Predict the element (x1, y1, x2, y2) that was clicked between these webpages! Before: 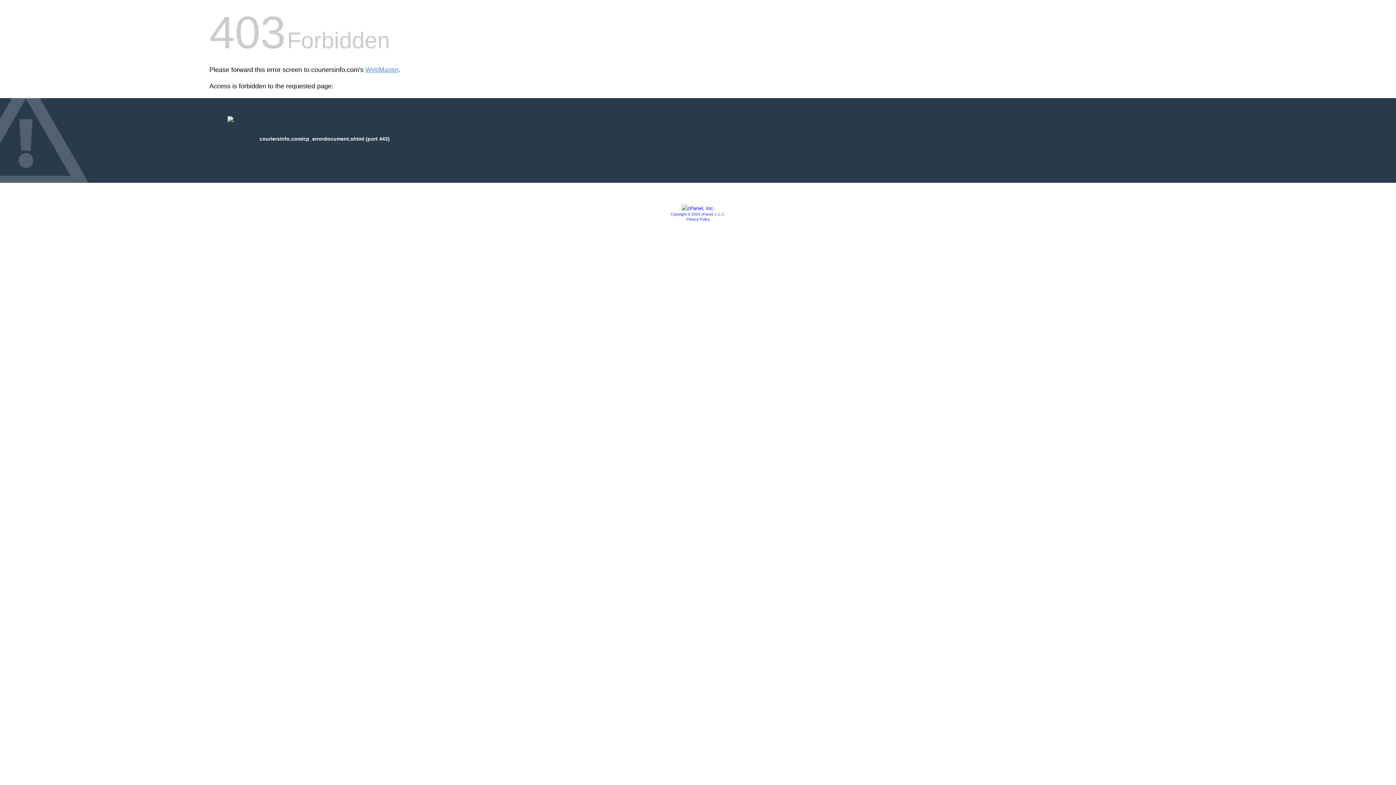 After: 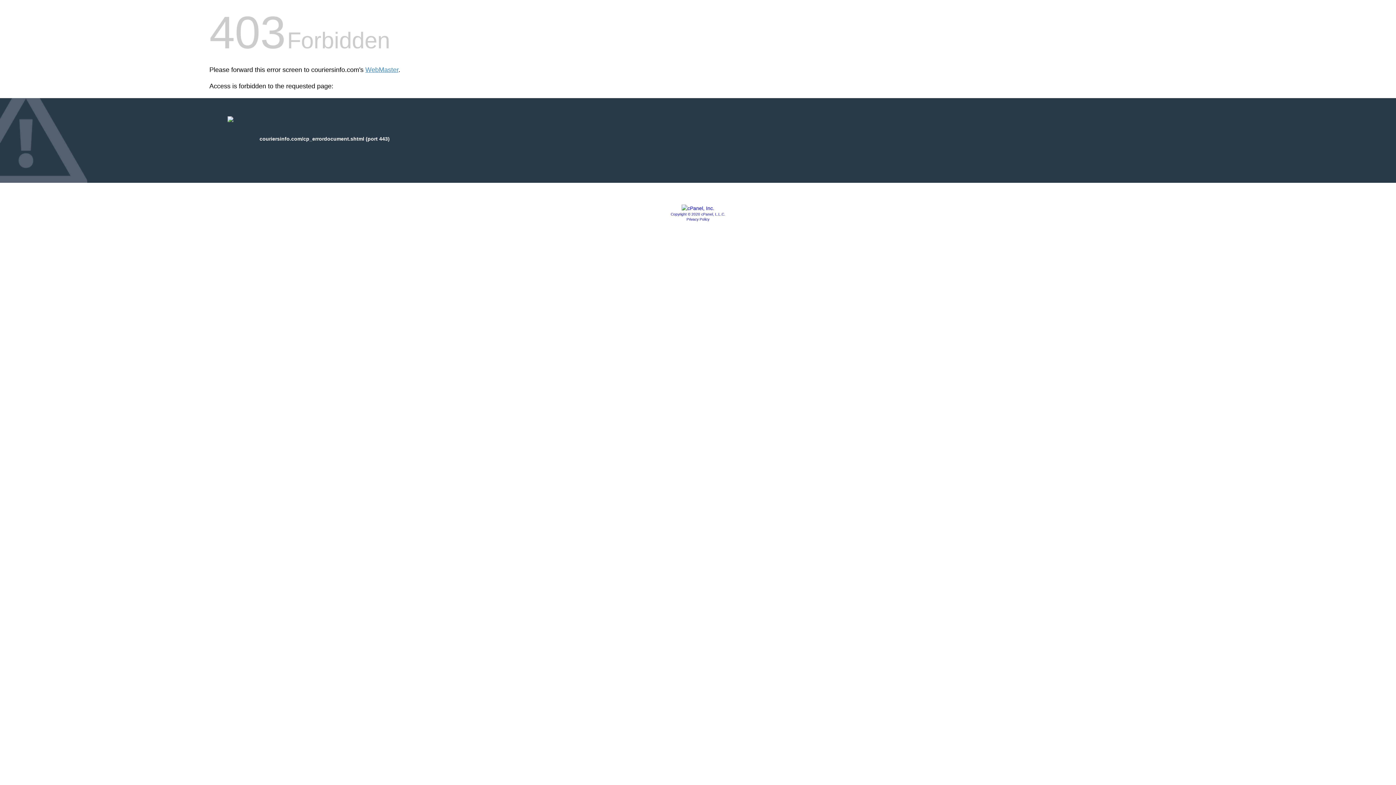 Action: bbox: (681, 205, 714, 211)